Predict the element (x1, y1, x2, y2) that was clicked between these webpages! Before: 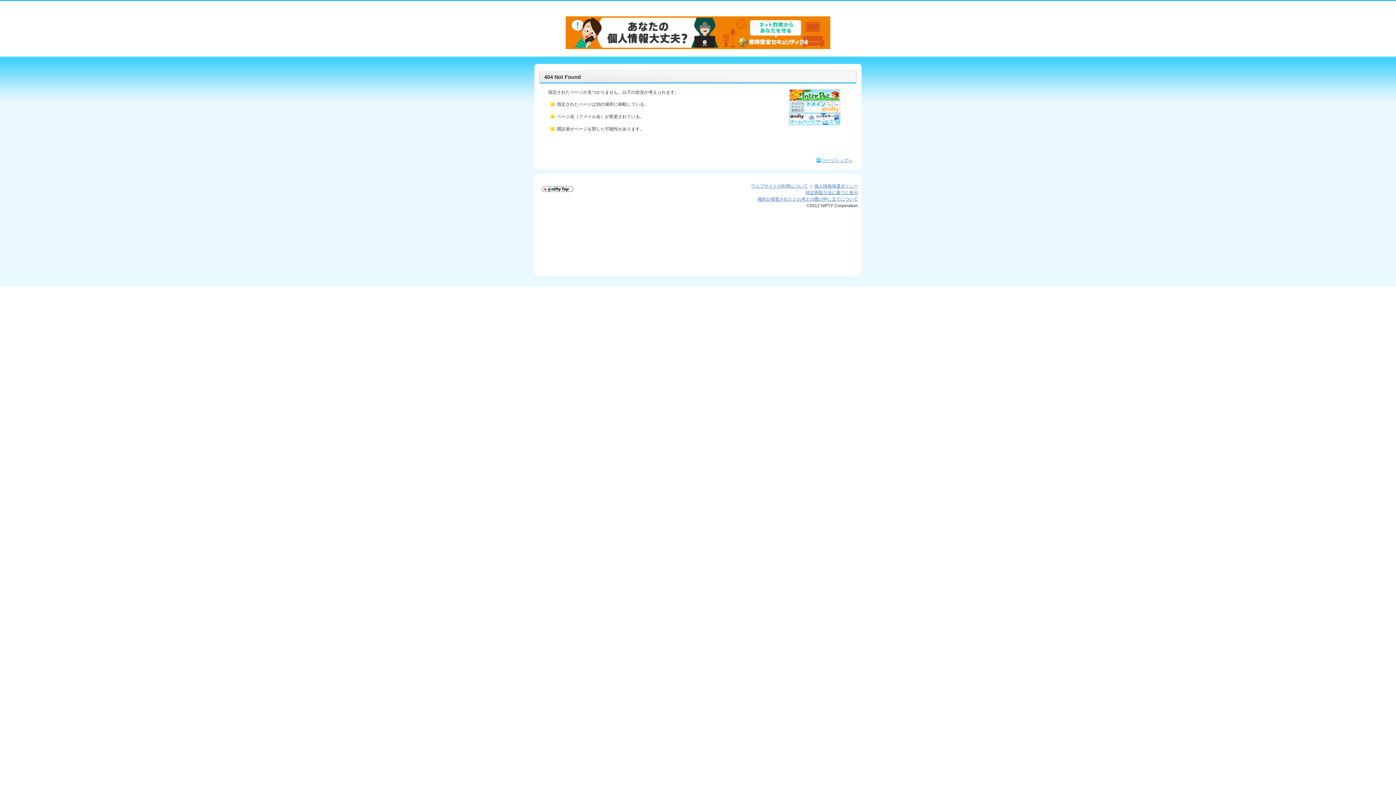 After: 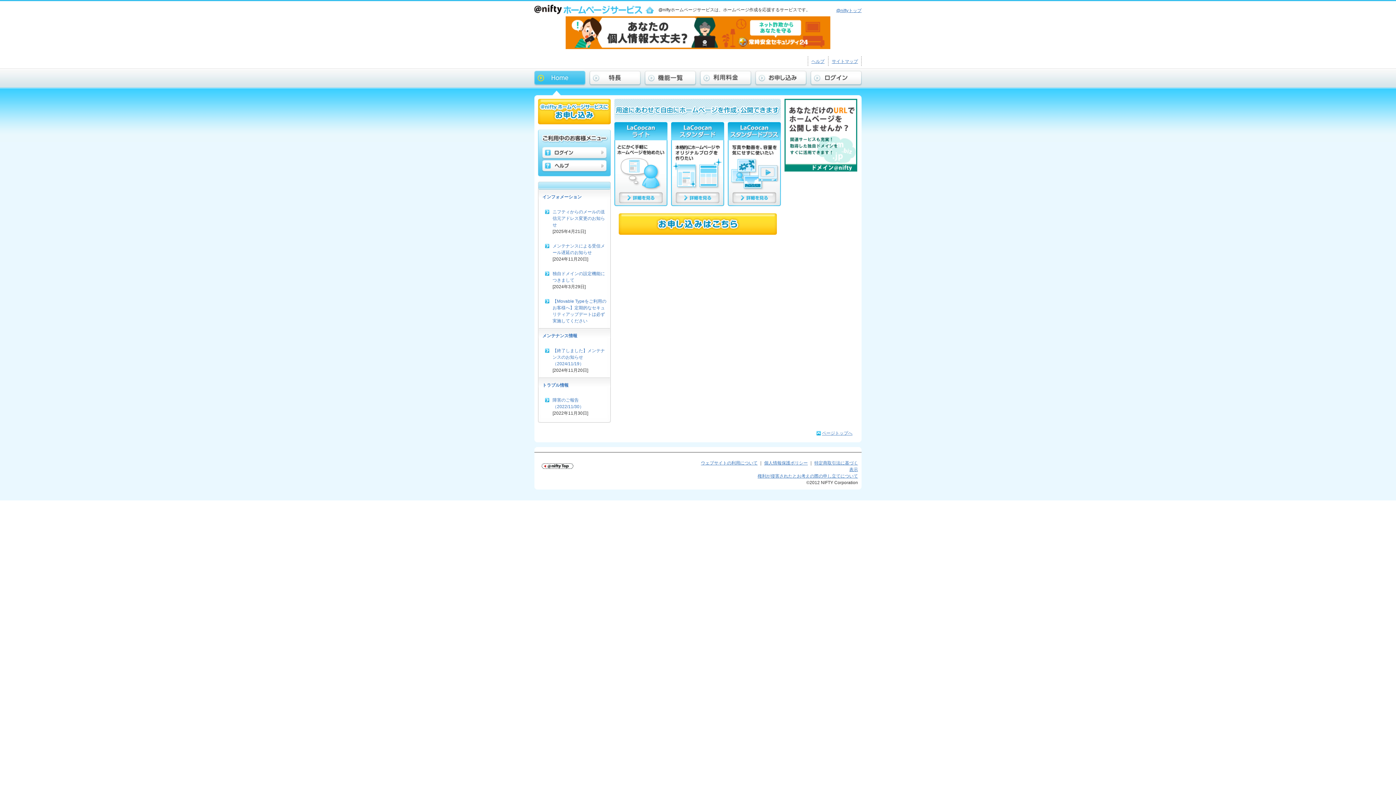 Action: bbox: (789, 113, 840, 118)